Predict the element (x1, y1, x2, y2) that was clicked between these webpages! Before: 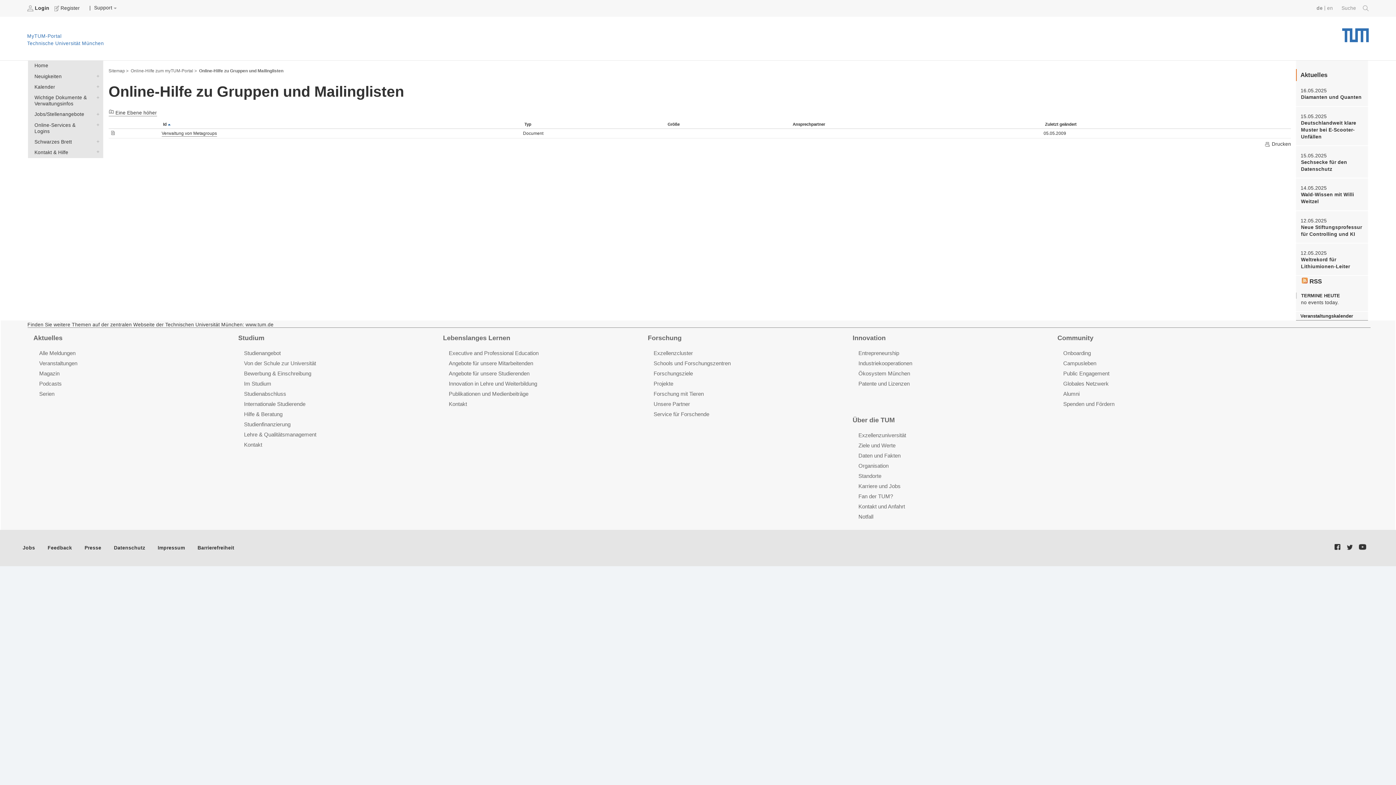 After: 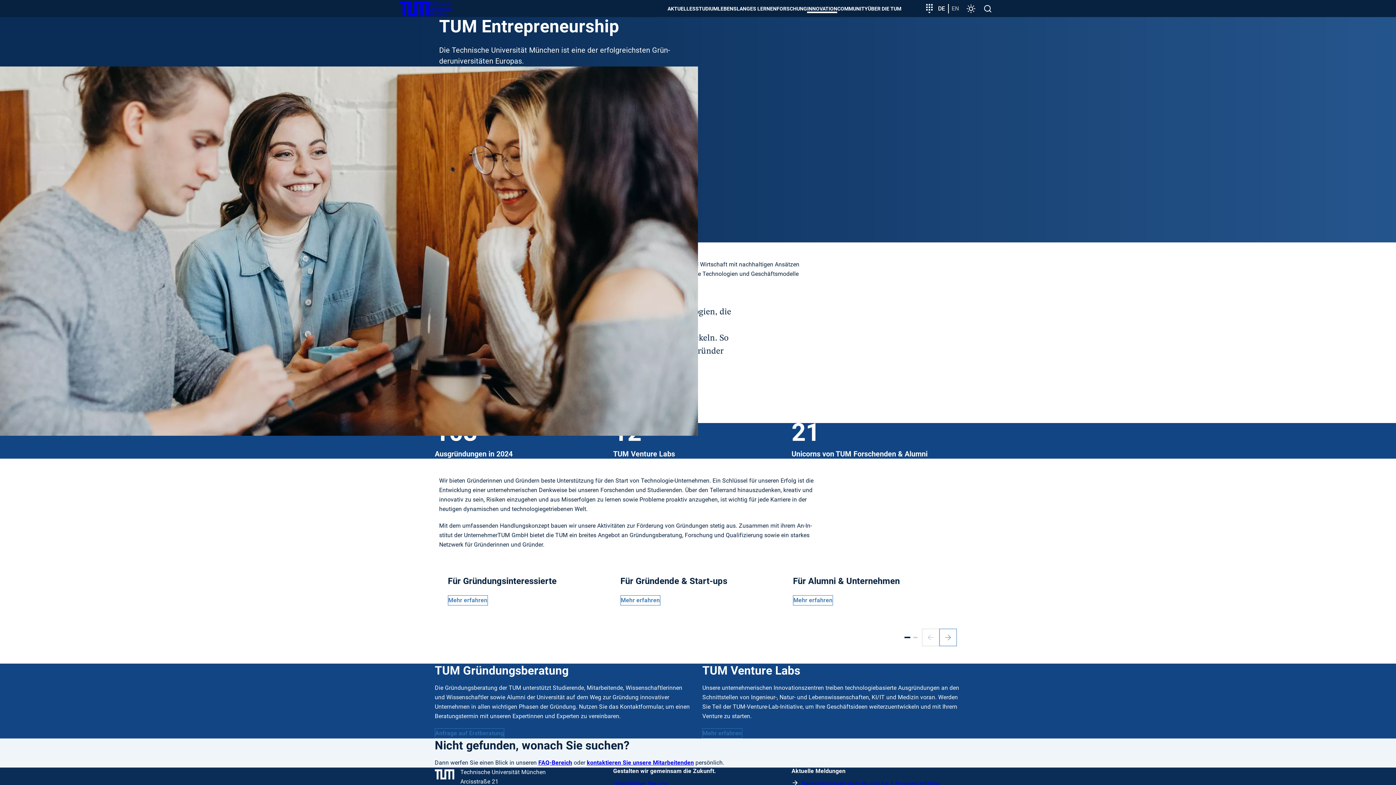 Action: label: Entrepreneurship bbox: (858, 350, 899, 356)